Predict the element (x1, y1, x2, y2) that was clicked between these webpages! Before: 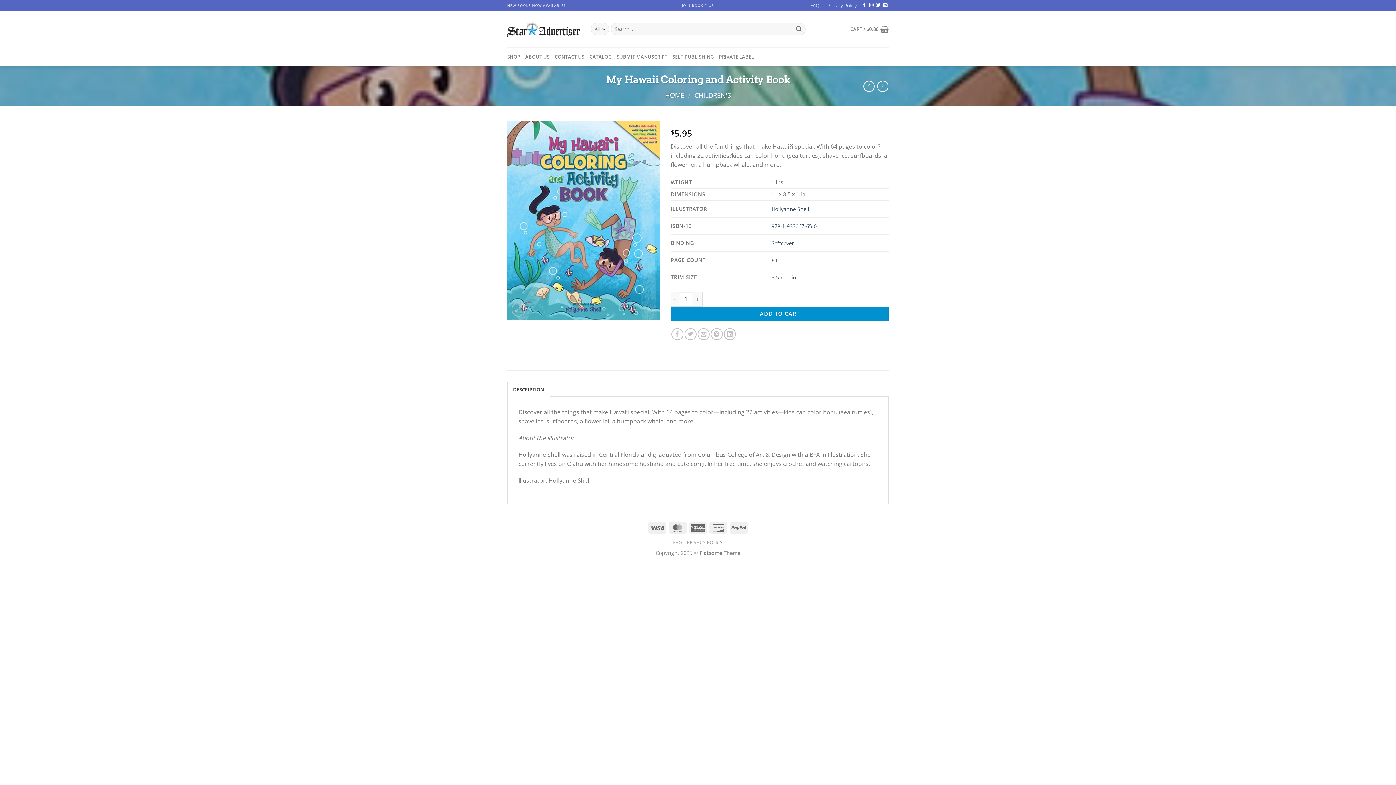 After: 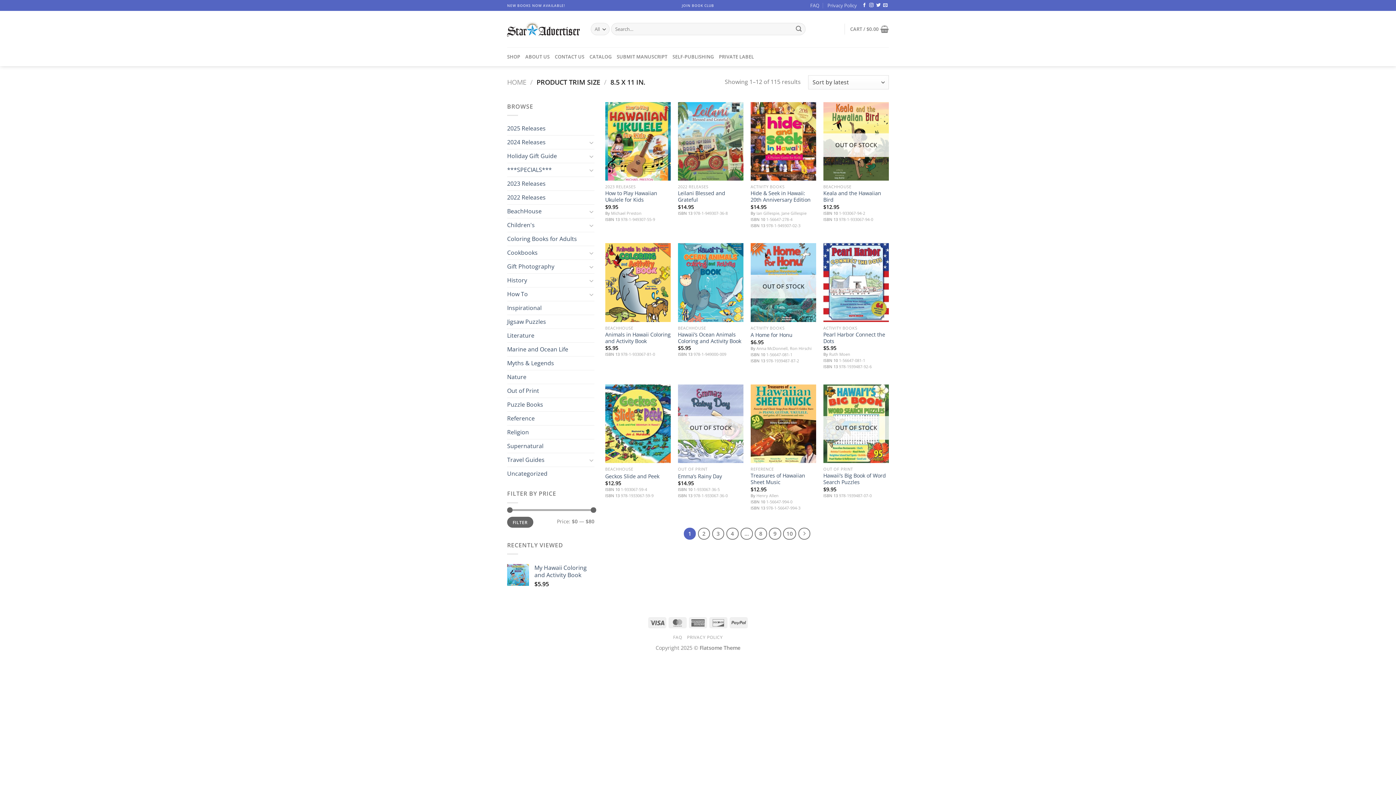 Action: bbox: (771, 274, 797, 280) label: 8.5 x 11 in.